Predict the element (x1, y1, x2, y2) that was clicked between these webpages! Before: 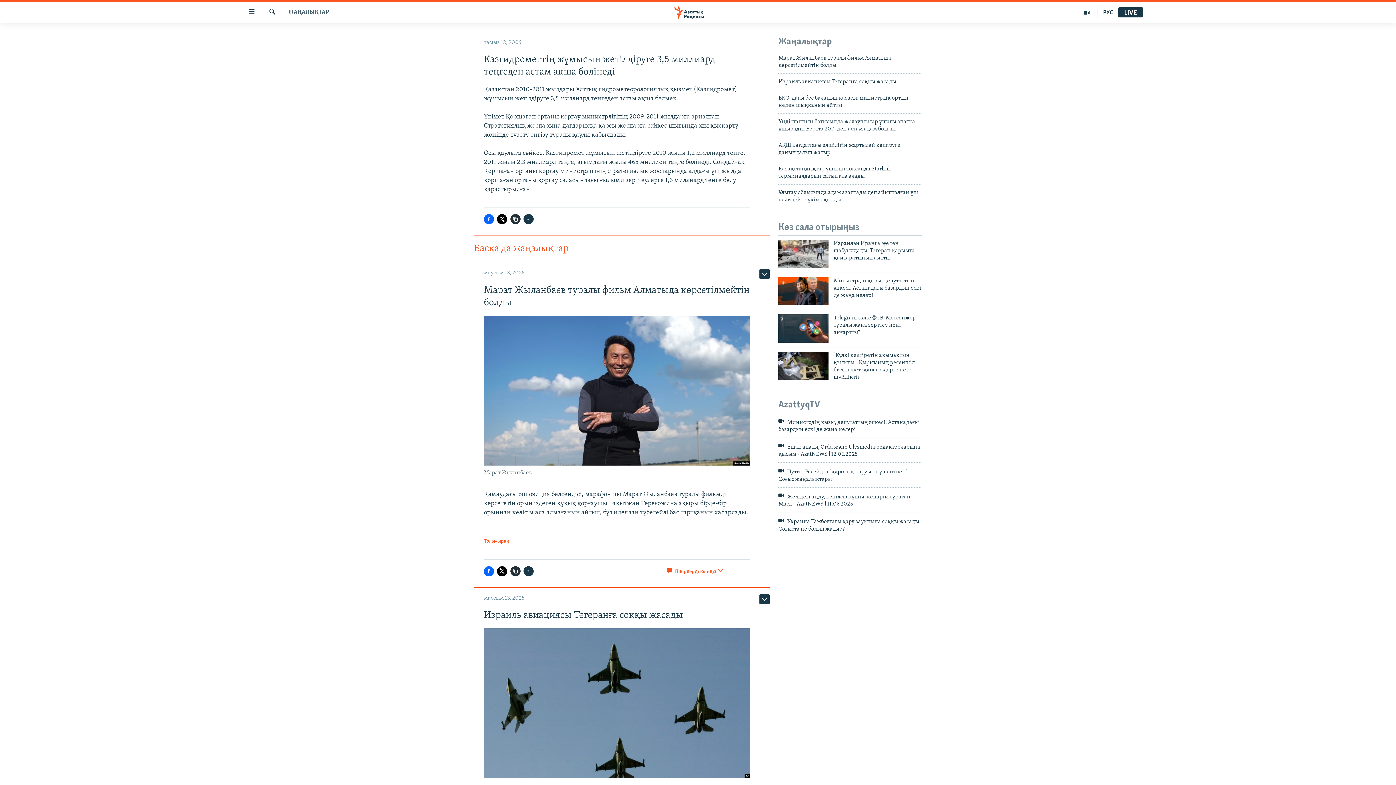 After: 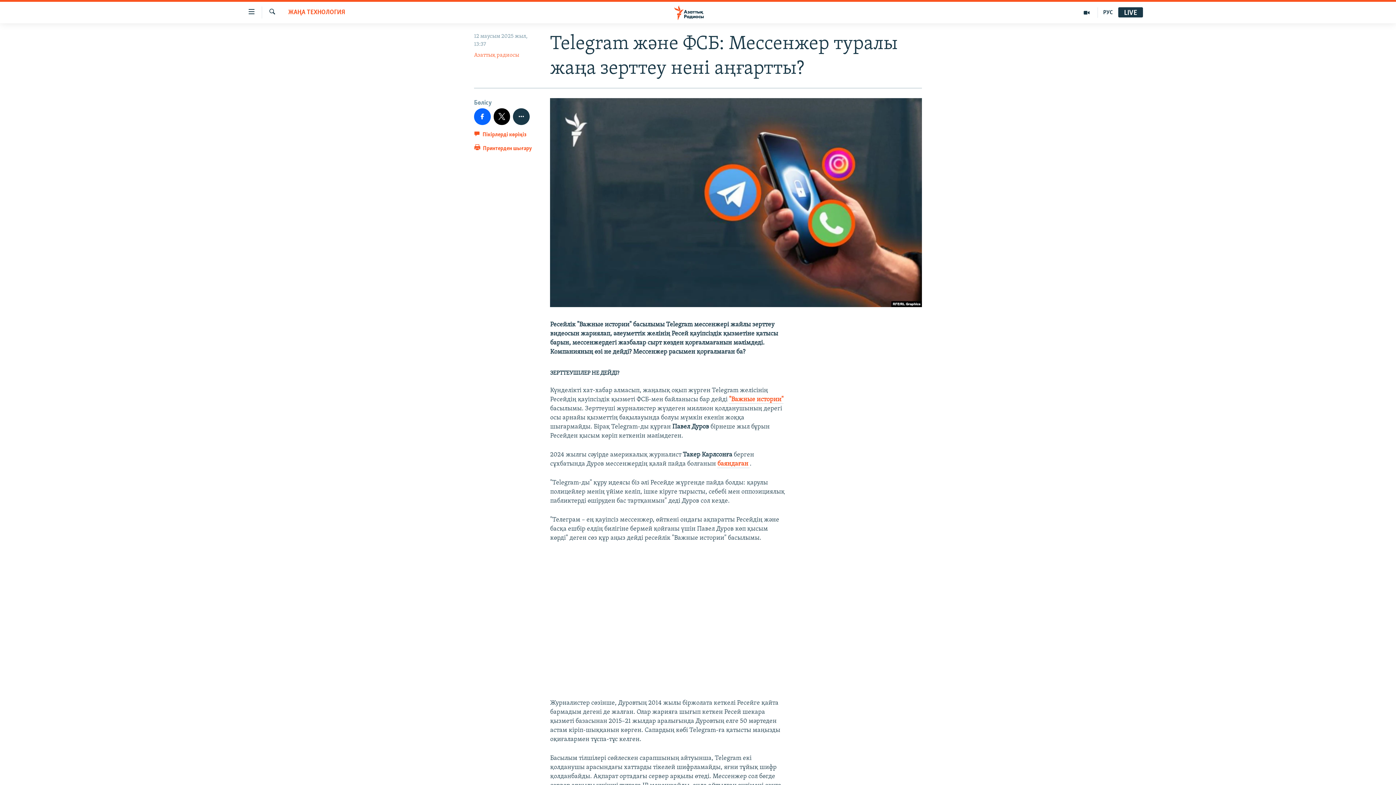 Action: bbox: (778, 314, 828, 342)